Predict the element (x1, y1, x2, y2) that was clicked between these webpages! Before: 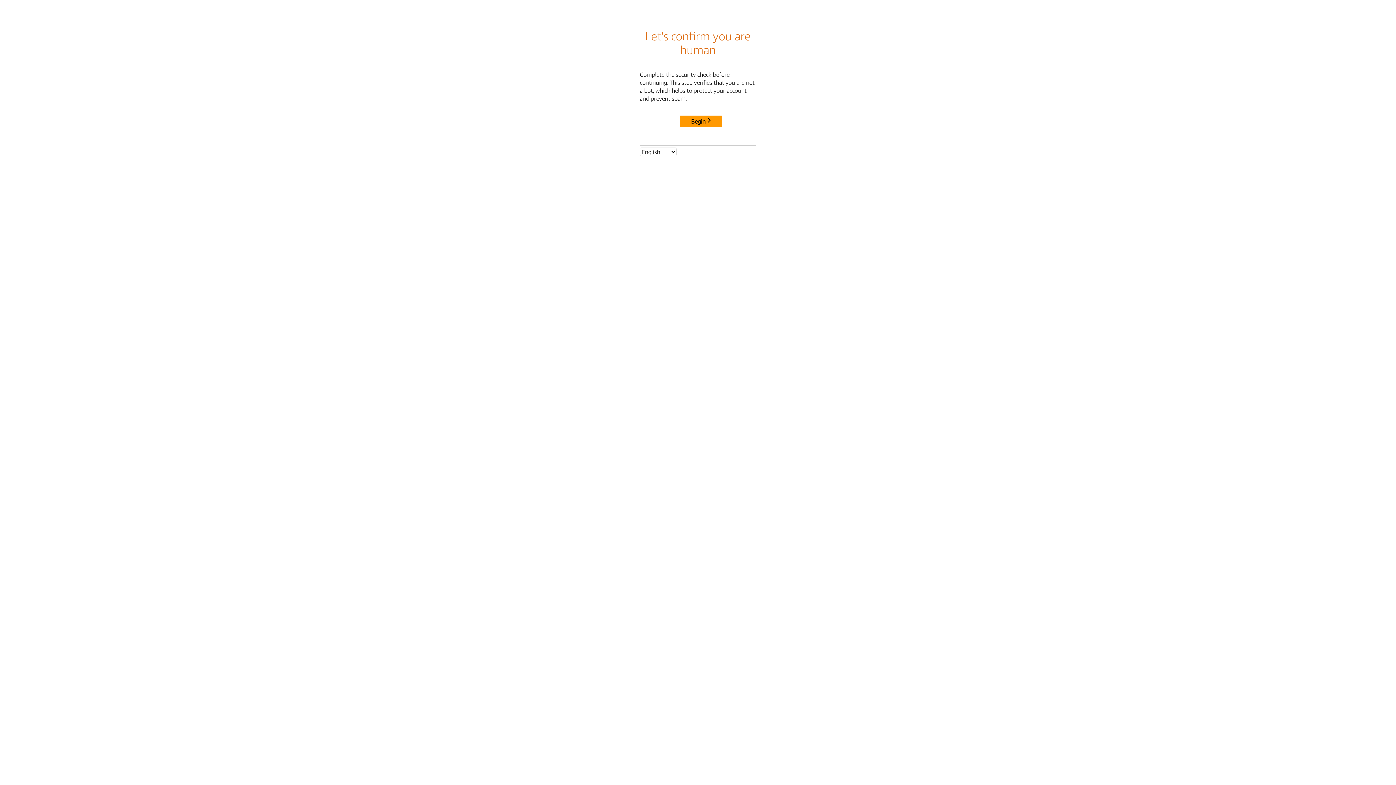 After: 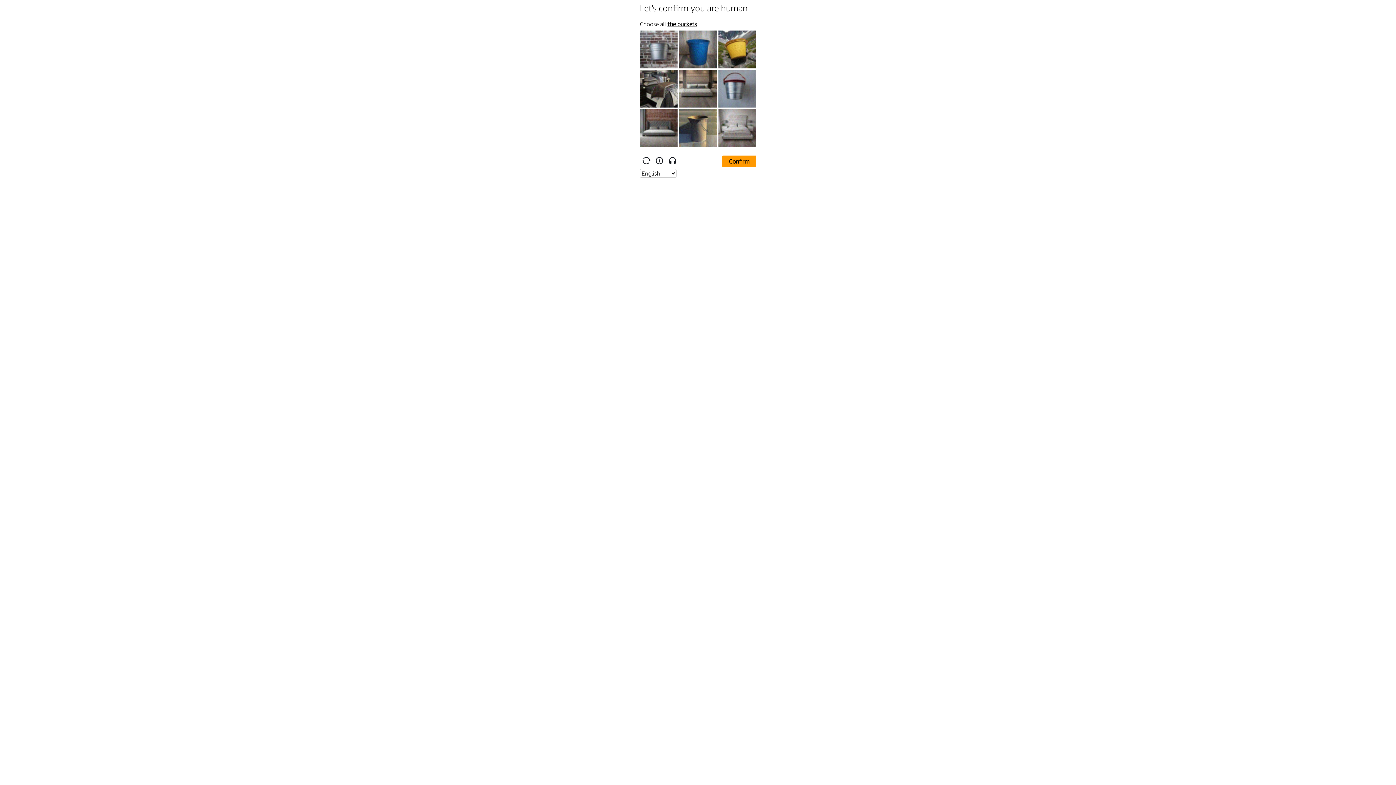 Action: bbox: (680, 115, 722, 127) label: Begin